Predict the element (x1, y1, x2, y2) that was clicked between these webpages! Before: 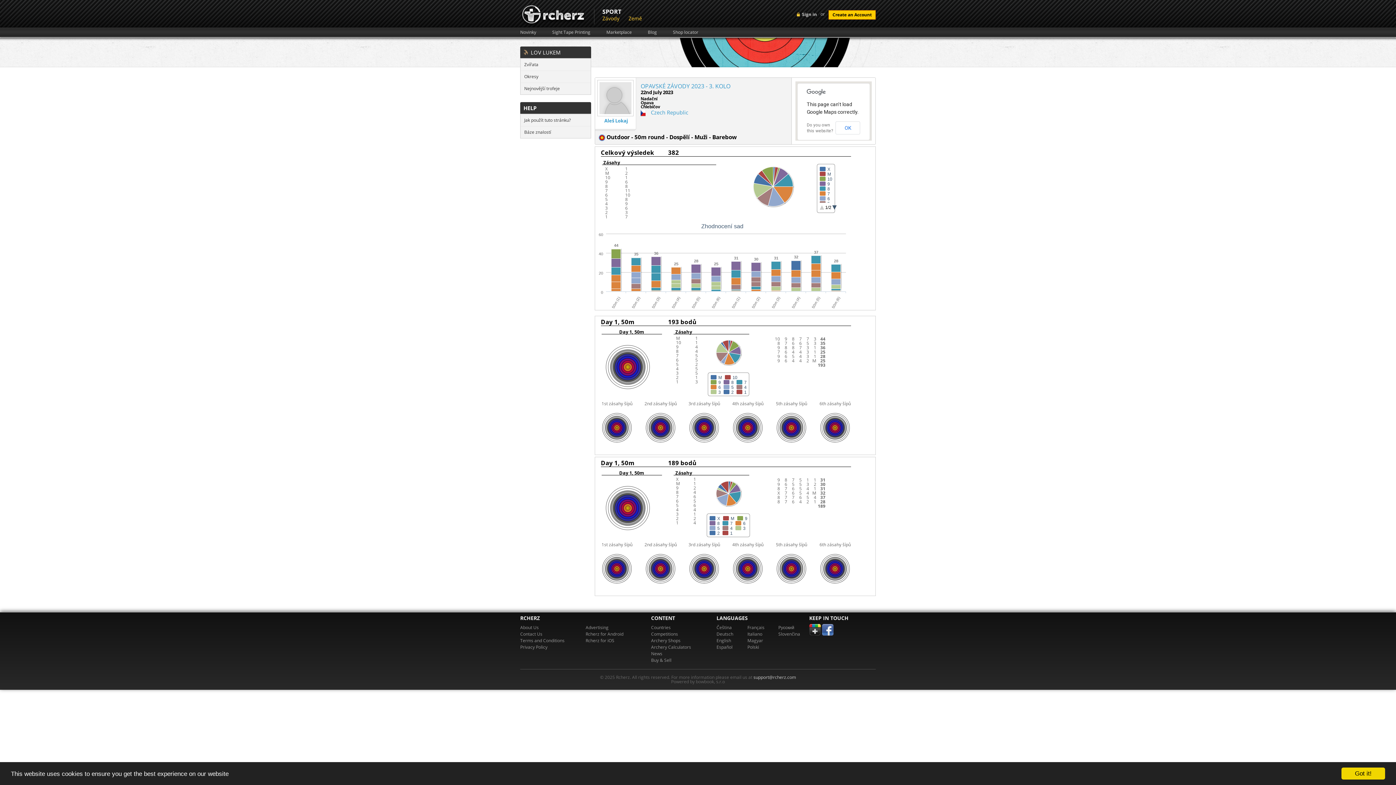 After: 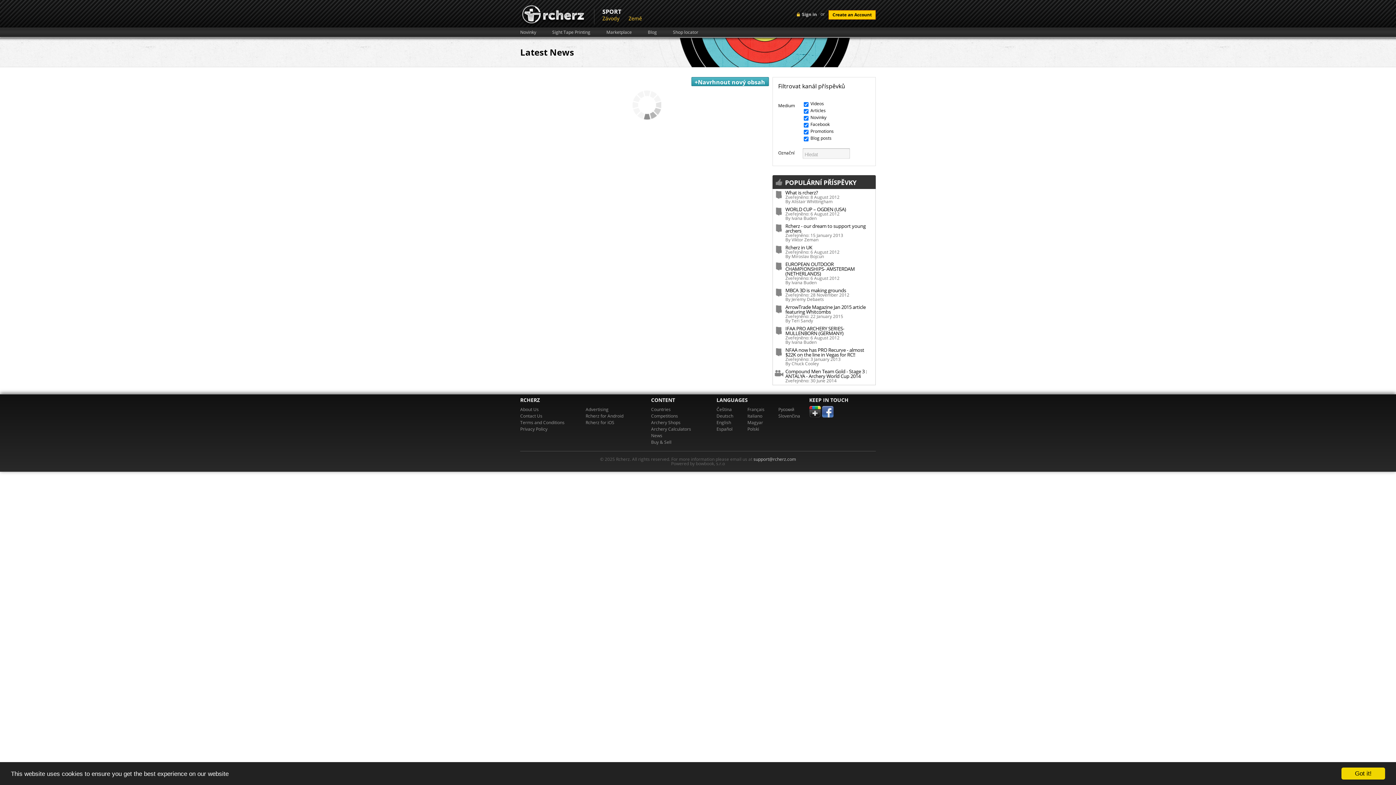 Action: label: News bbox: (651, 650, 662, 657)